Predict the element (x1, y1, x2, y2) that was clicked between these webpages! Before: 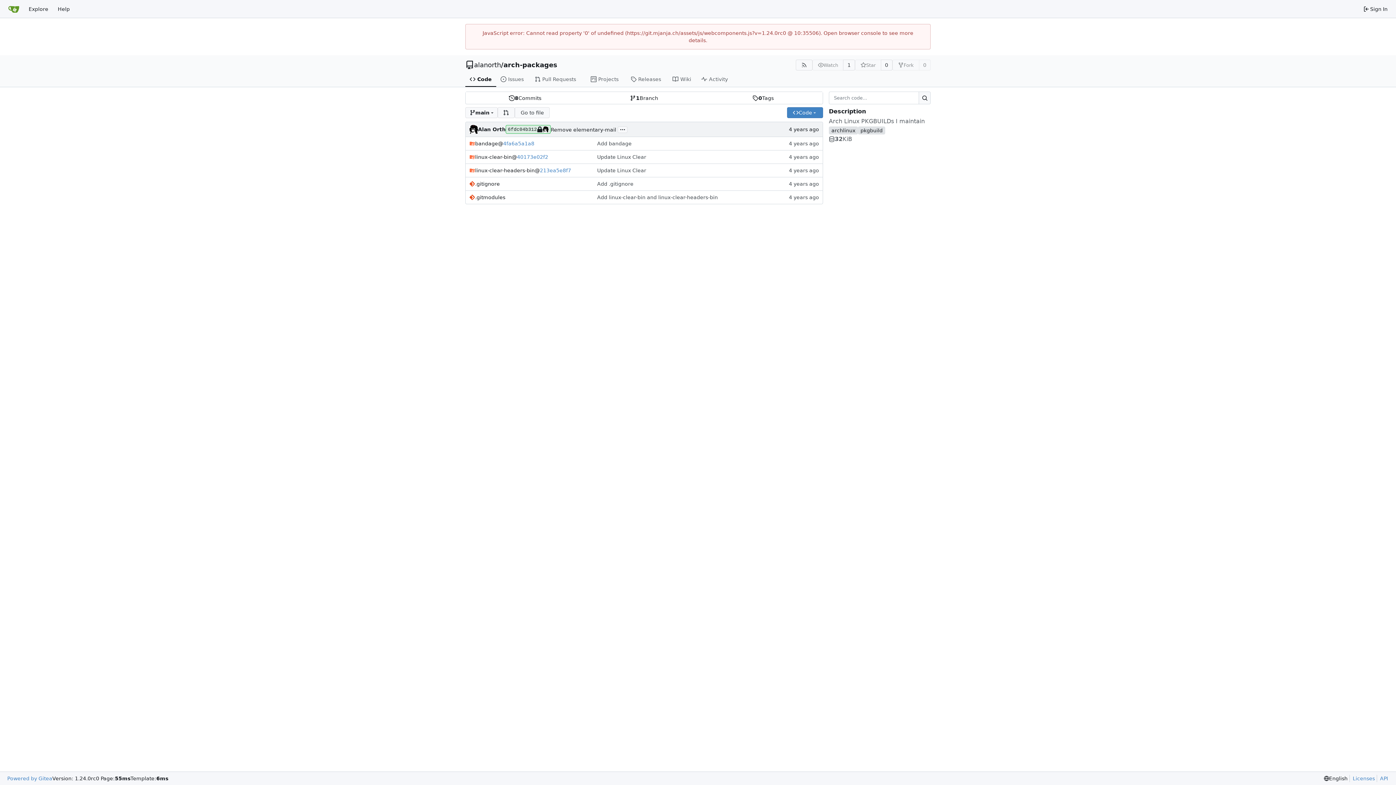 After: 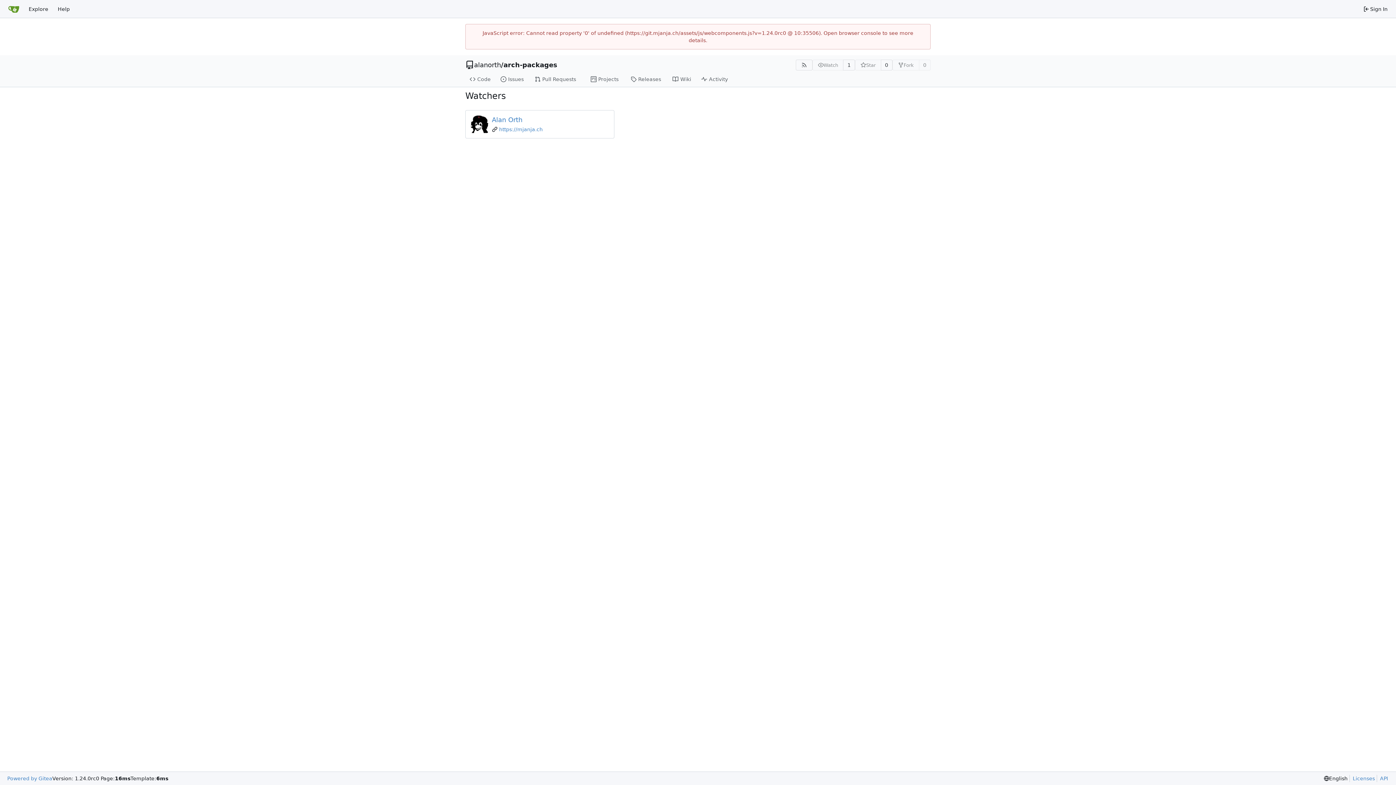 Action: label: 1 bbox: (843, 59, 855, 70)